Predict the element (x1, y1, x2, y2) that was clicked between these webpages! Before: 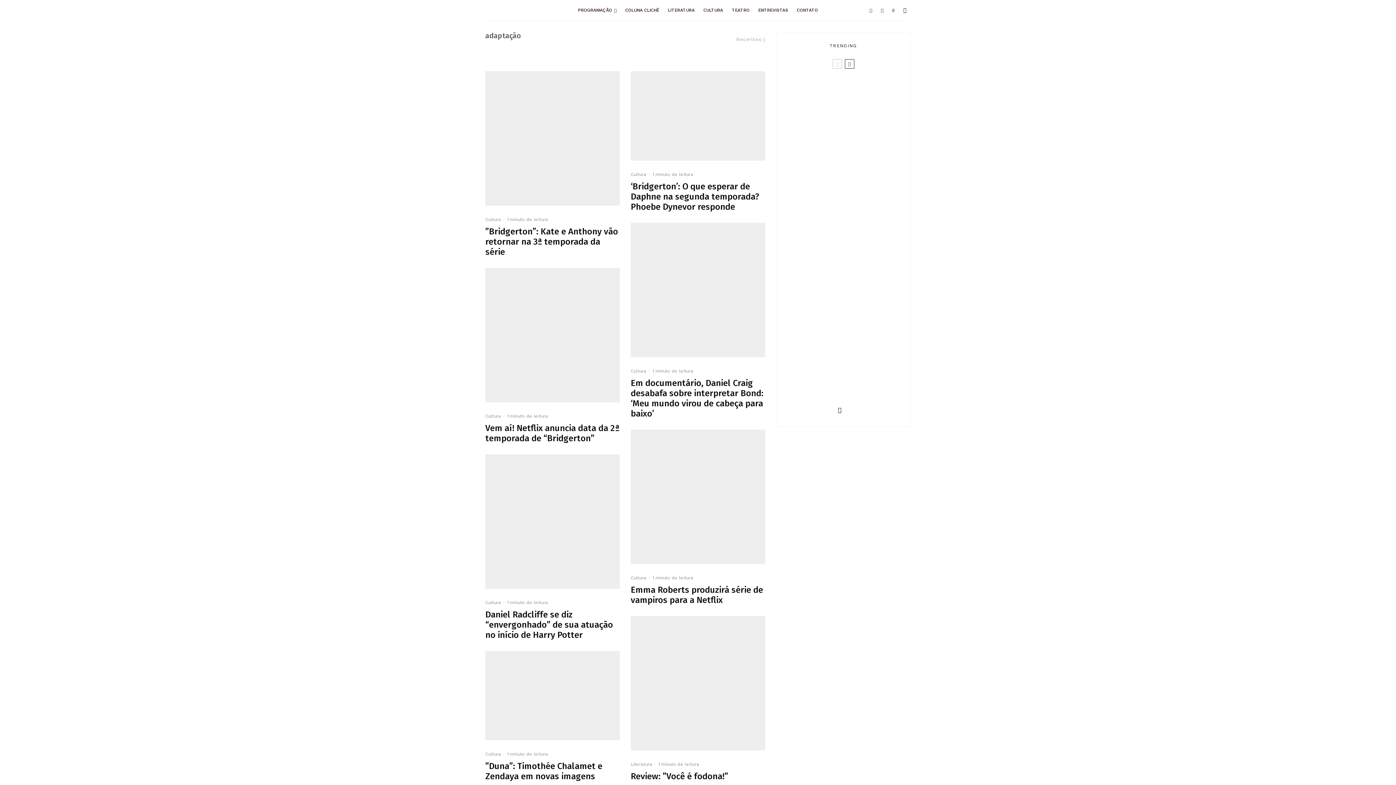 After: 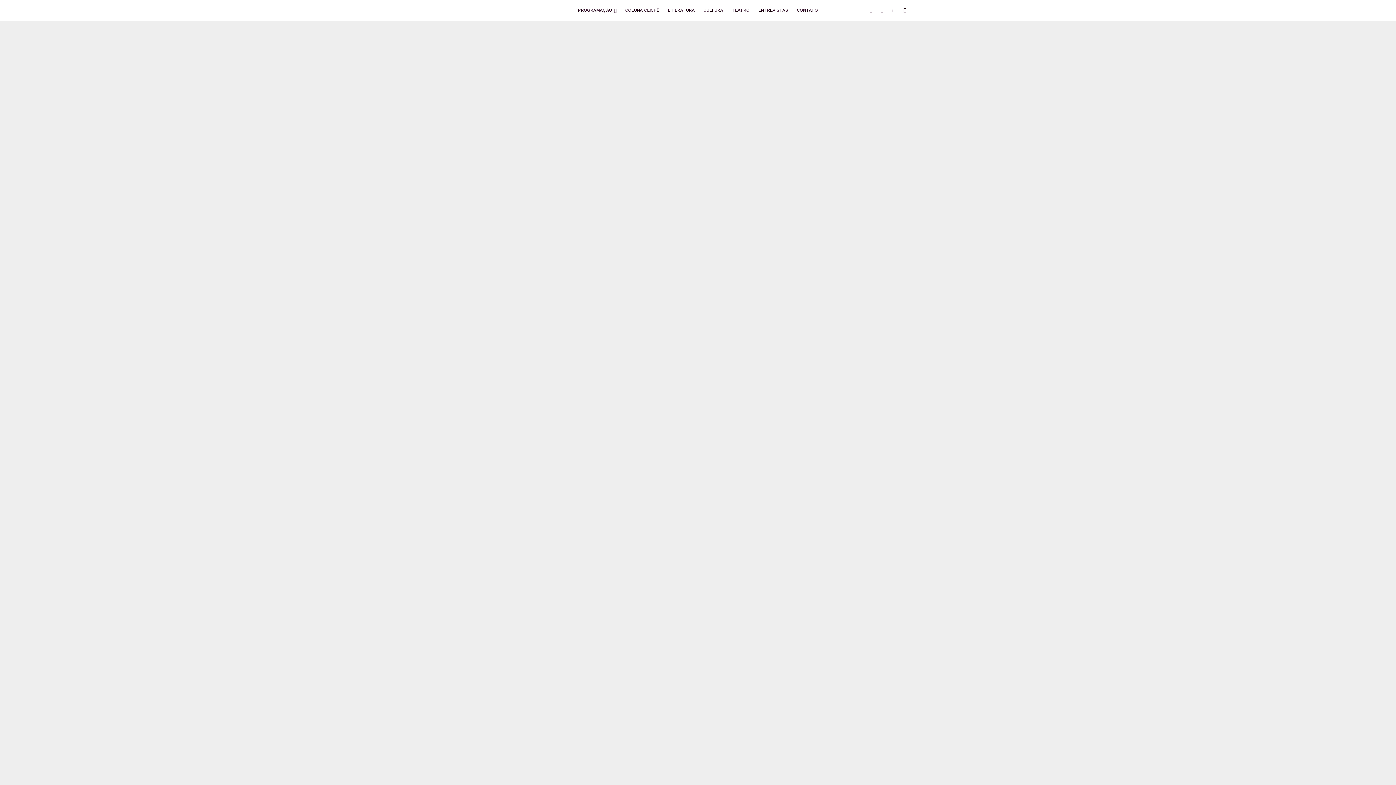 Action: bbox: (485, 423, 620, 443) label: Vem aí! Netflix anuncia data da 2ª temporada de “Bridgerton”